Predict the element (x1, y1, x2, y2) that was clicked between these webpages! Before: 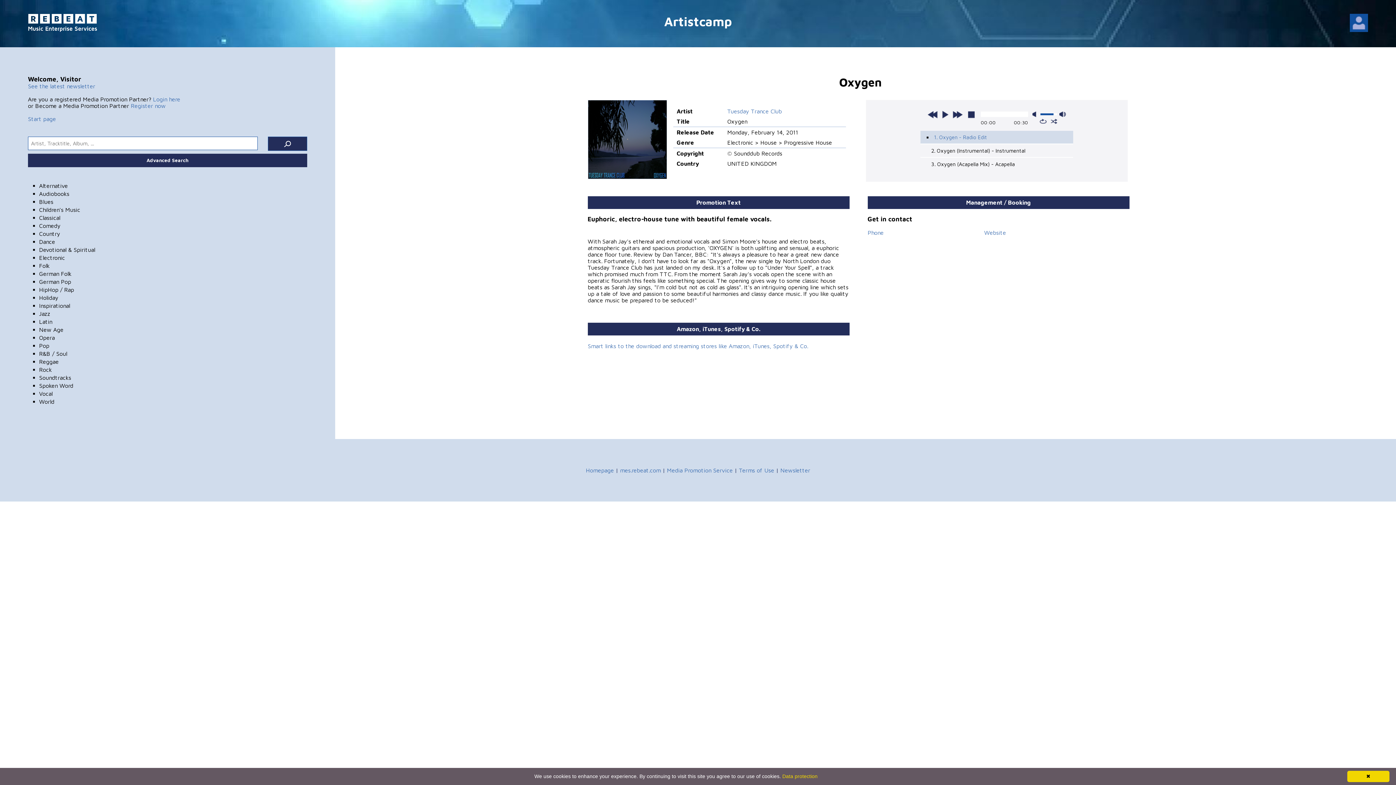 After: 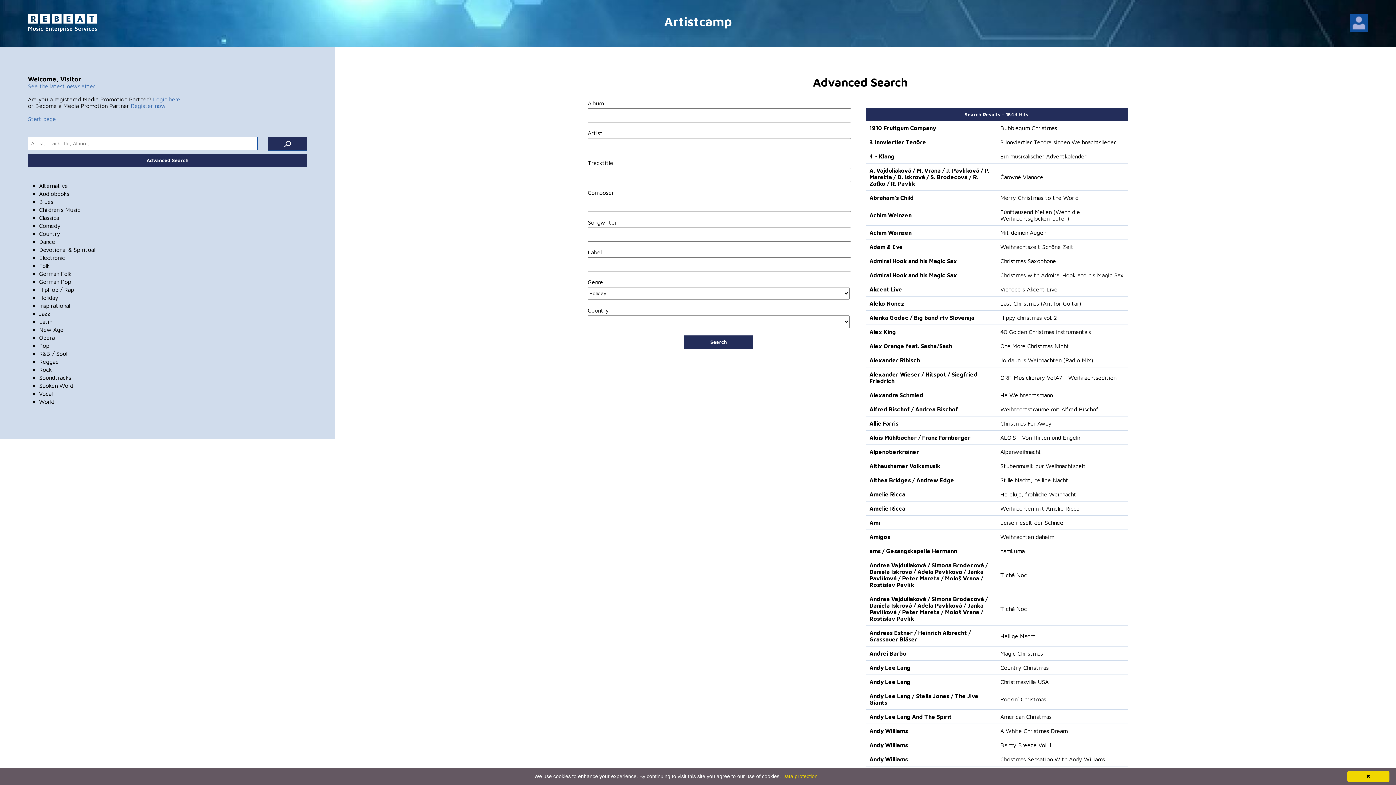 Action: bbox: (39, 294, 58, 300) label: Holiday